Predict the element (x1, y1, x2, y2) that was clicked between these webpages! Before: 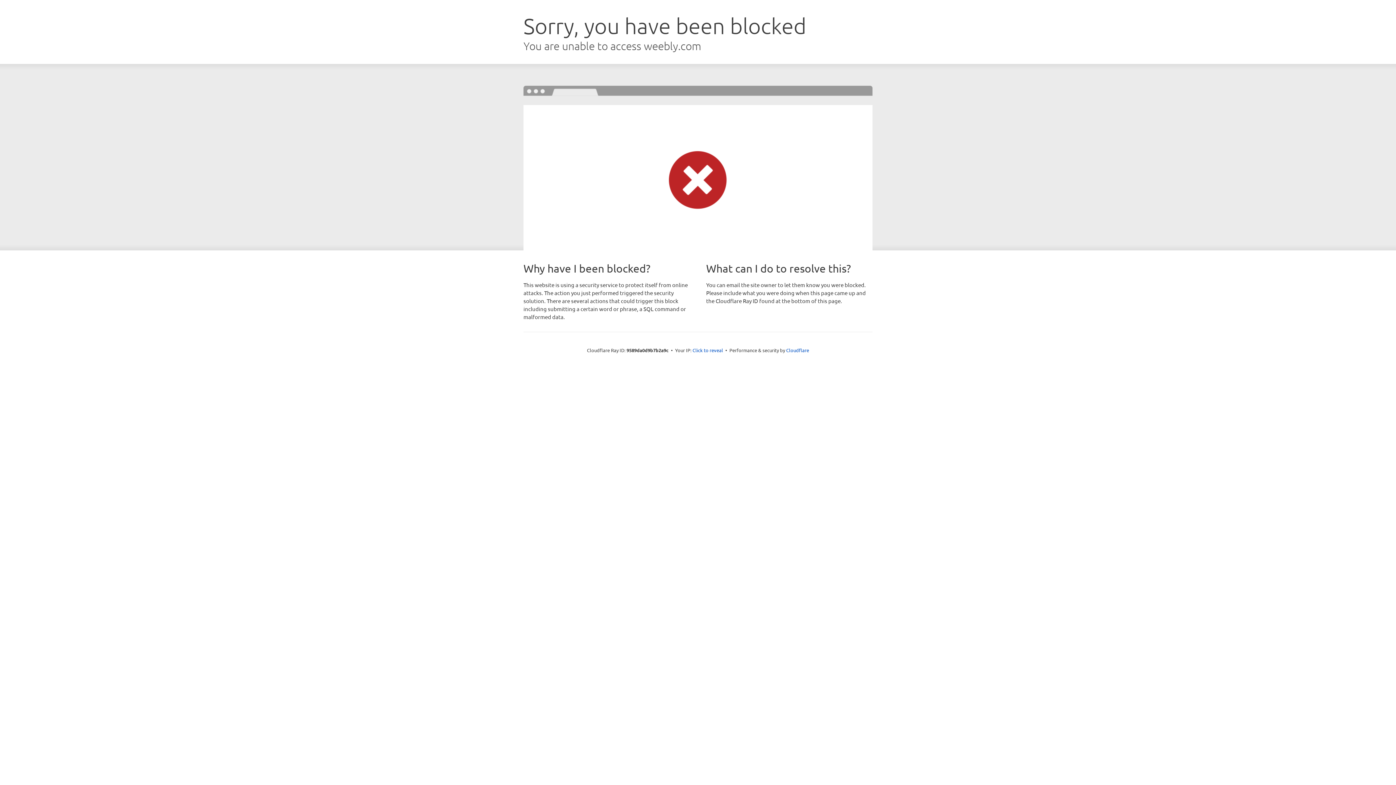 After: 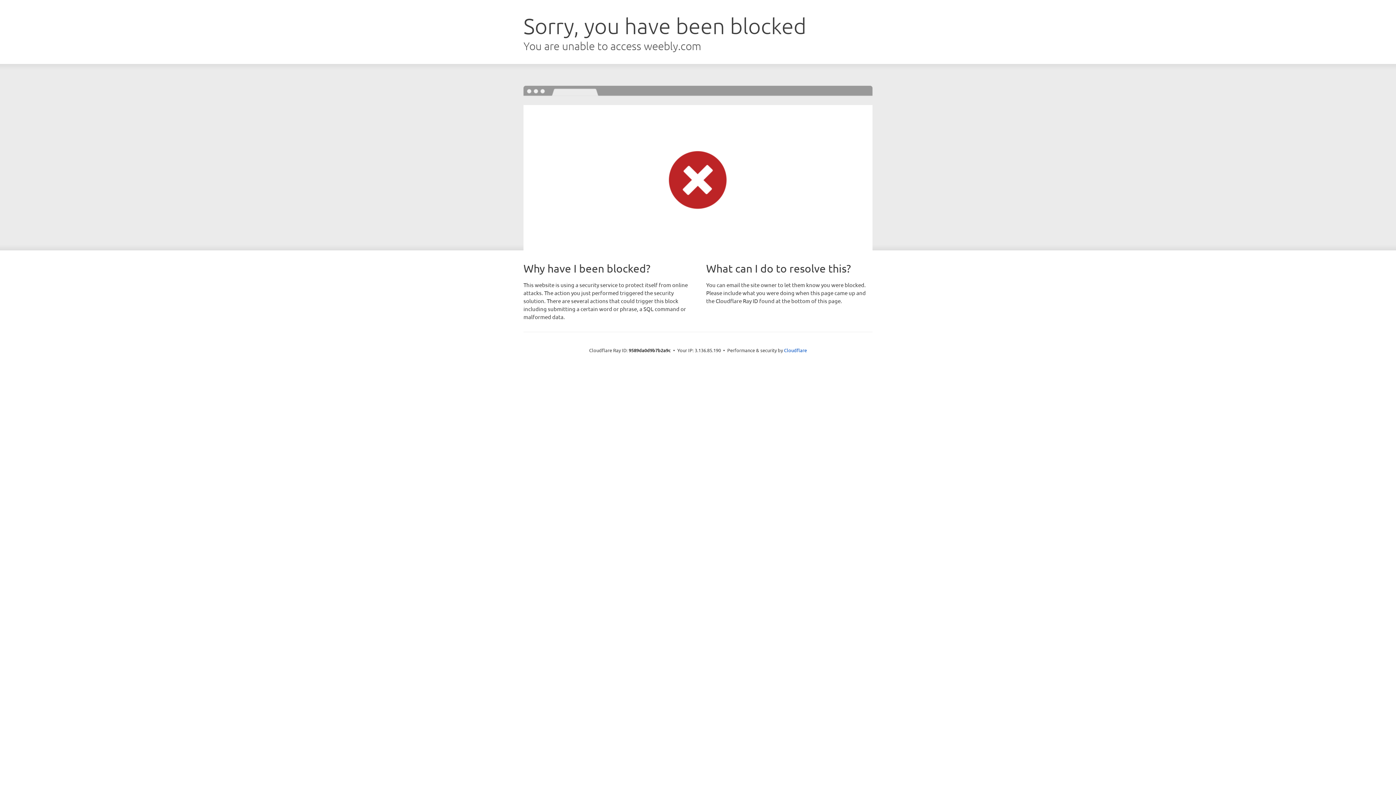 Action: bbox: (692, 346, 723, 353) label: Click to reveal